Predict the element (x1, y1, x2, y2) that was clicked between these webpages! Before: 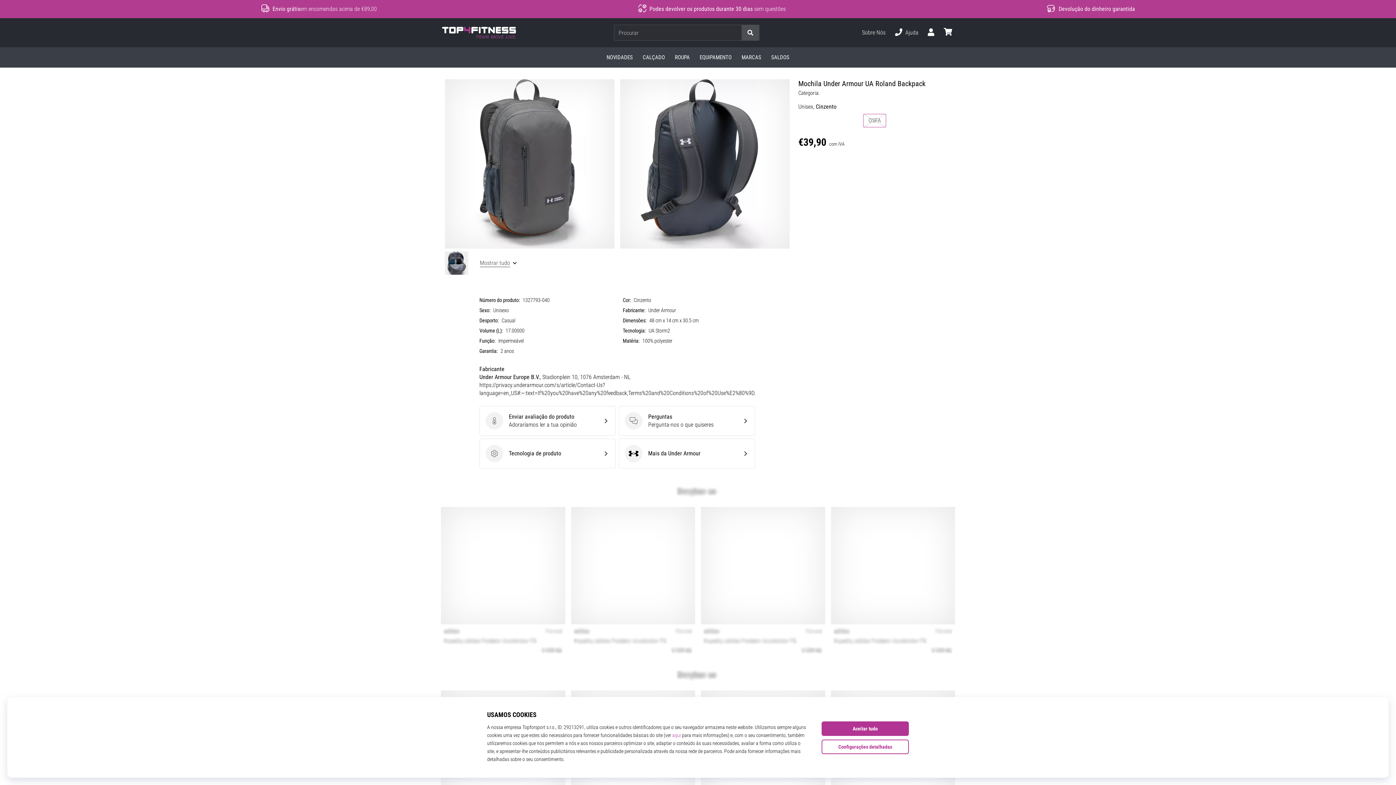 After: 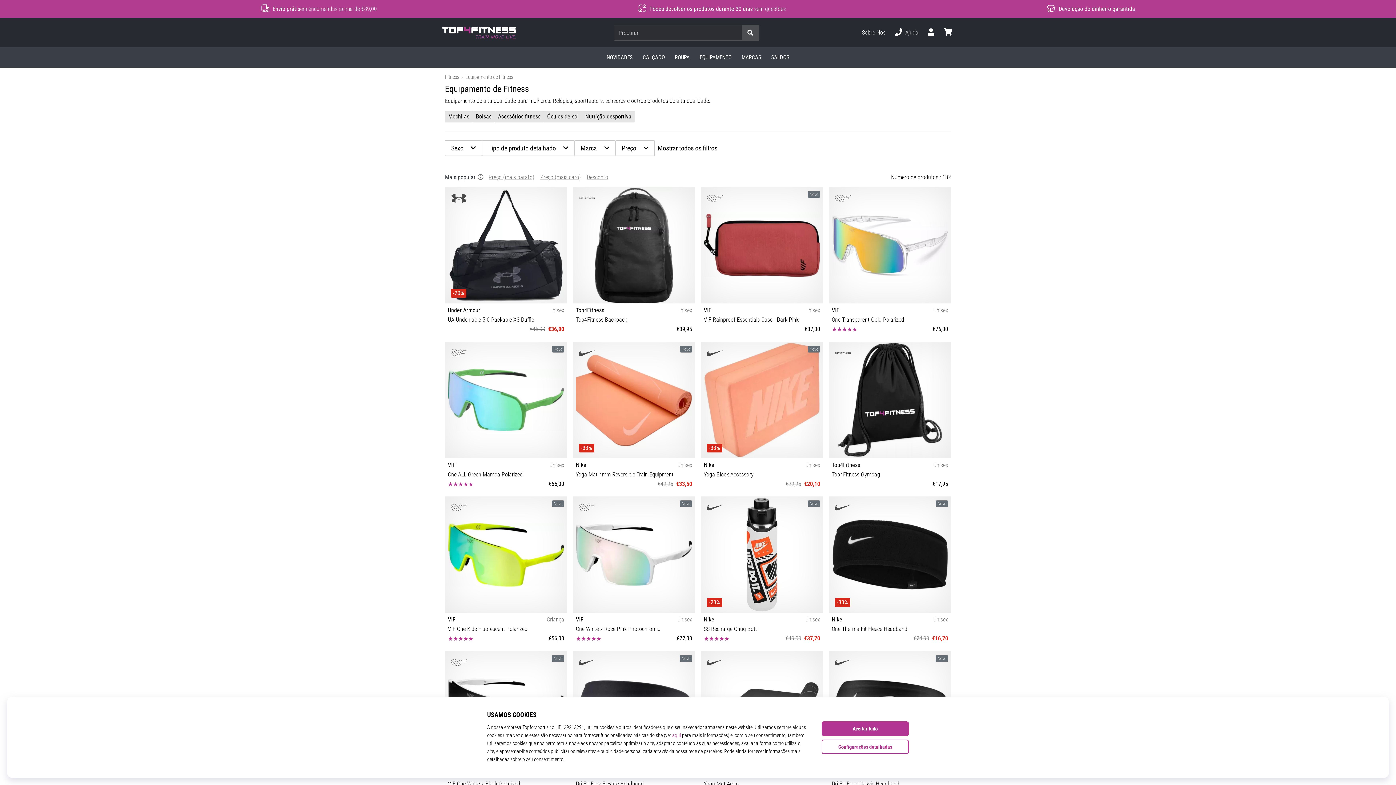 Action: label: EQUIPAMENTO bbox: (694, 47, 736, 67)